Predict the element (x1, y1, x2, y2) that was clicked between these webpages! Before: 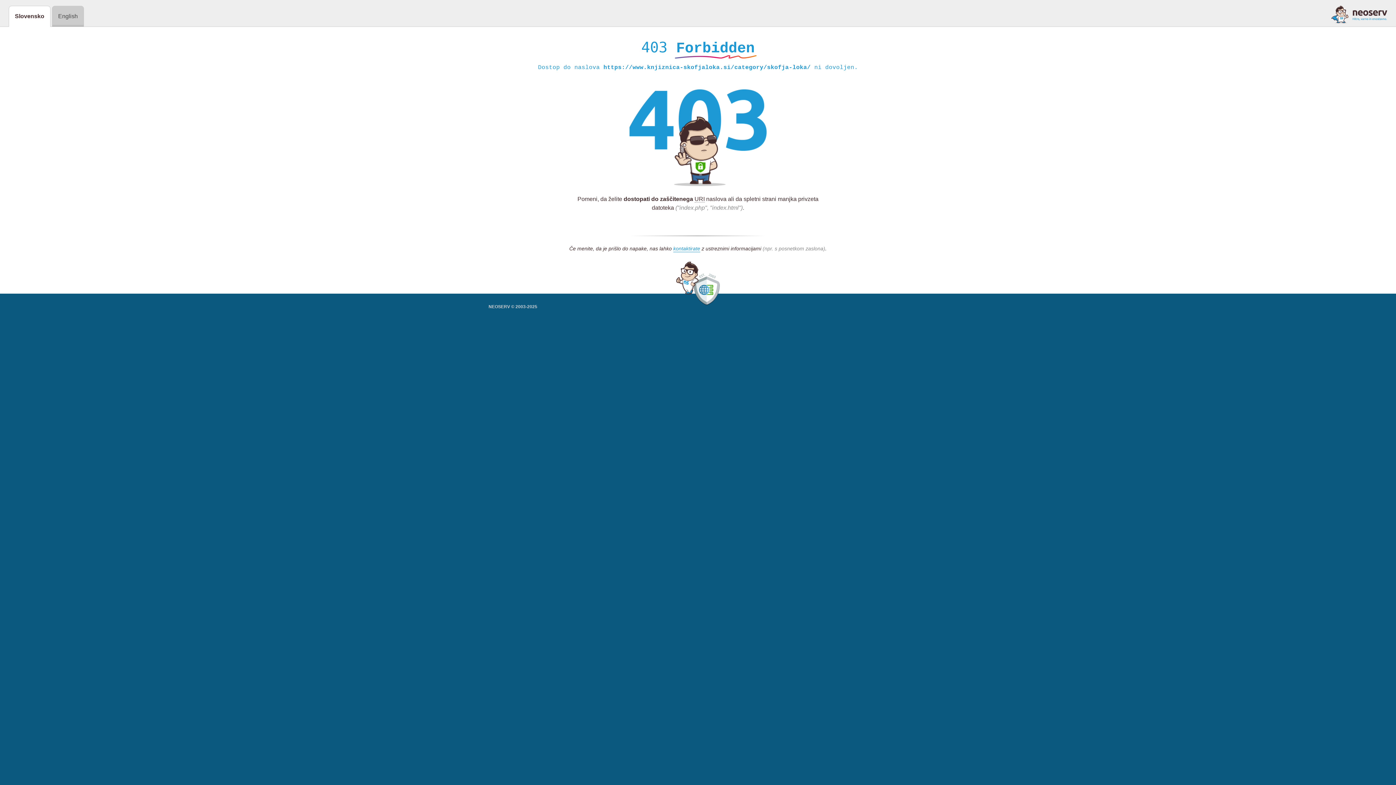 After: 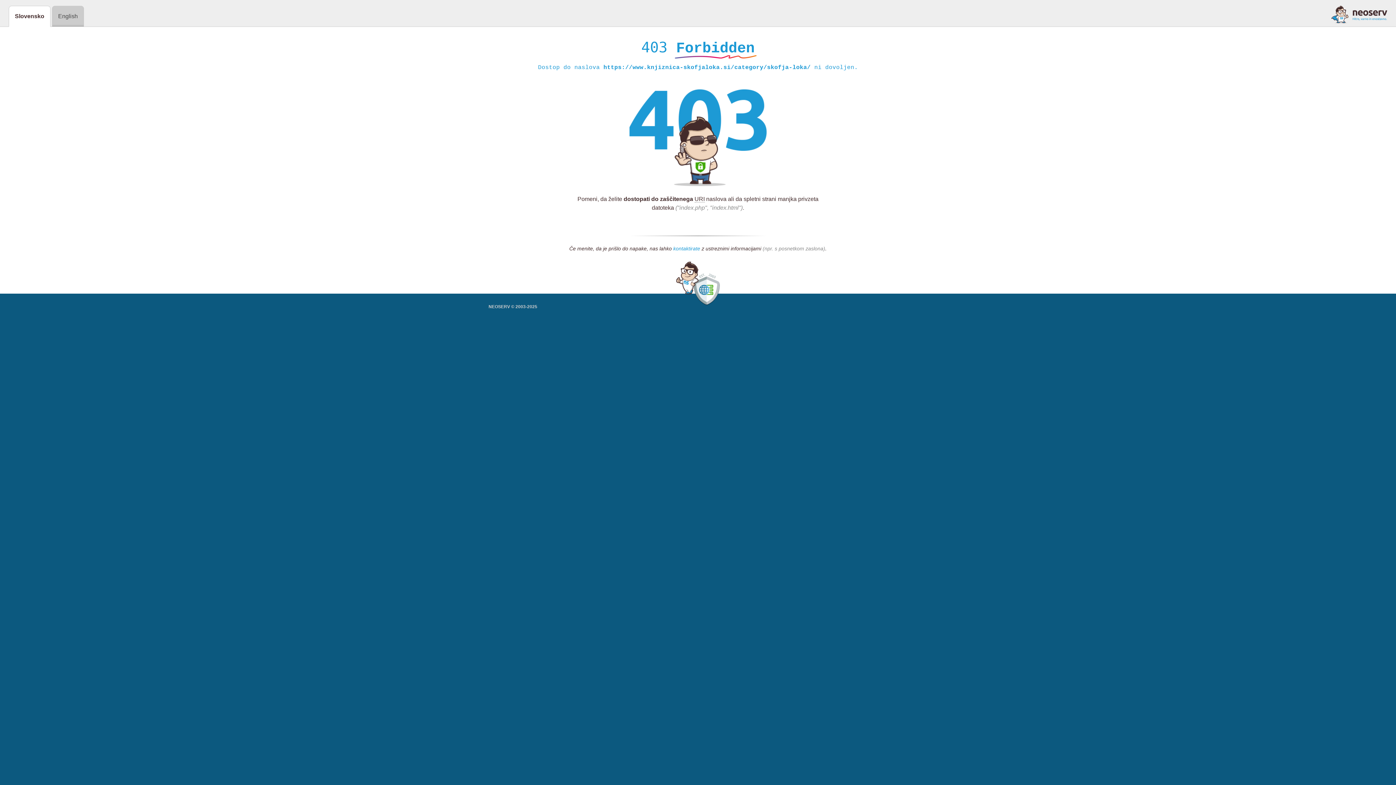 Action: label: kontaktirate bbox: (673, 245, 700, 252)